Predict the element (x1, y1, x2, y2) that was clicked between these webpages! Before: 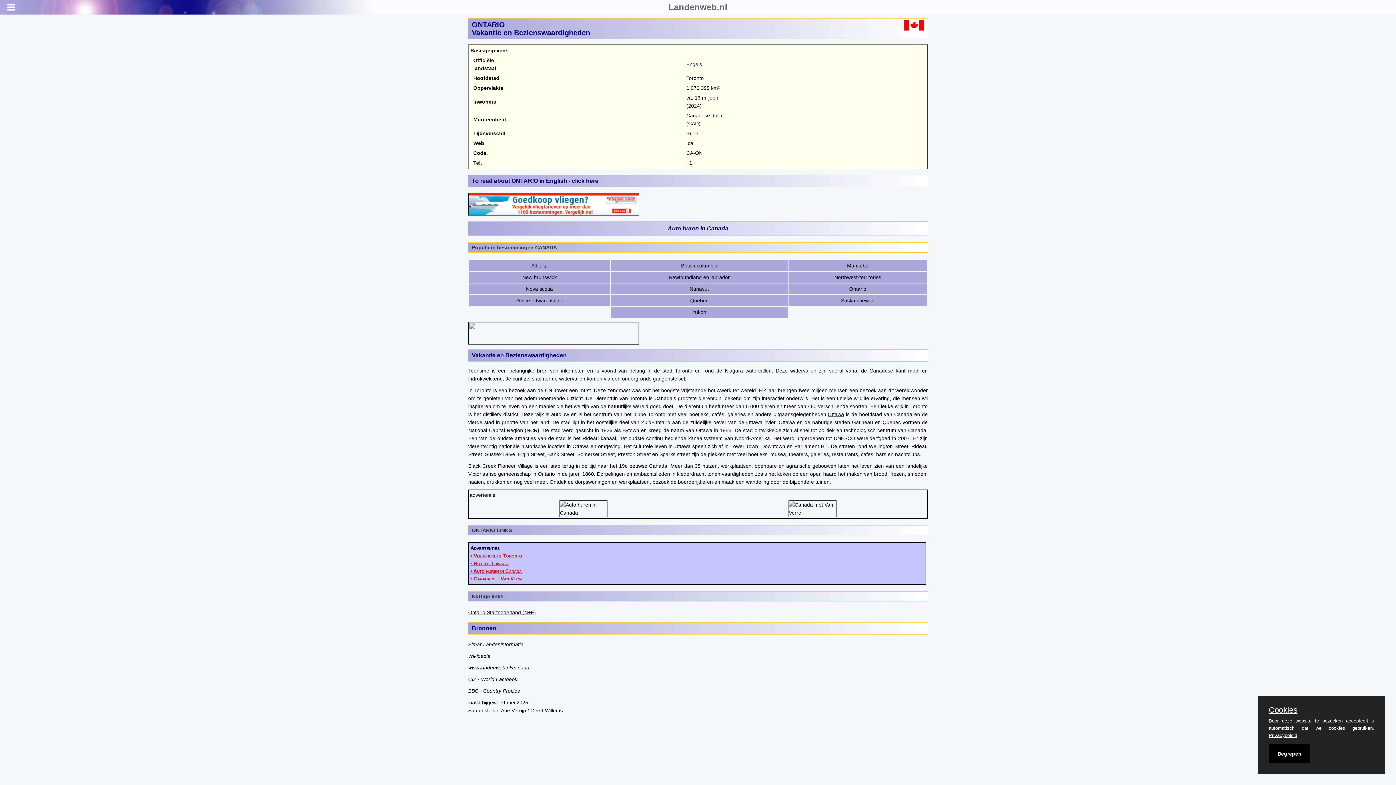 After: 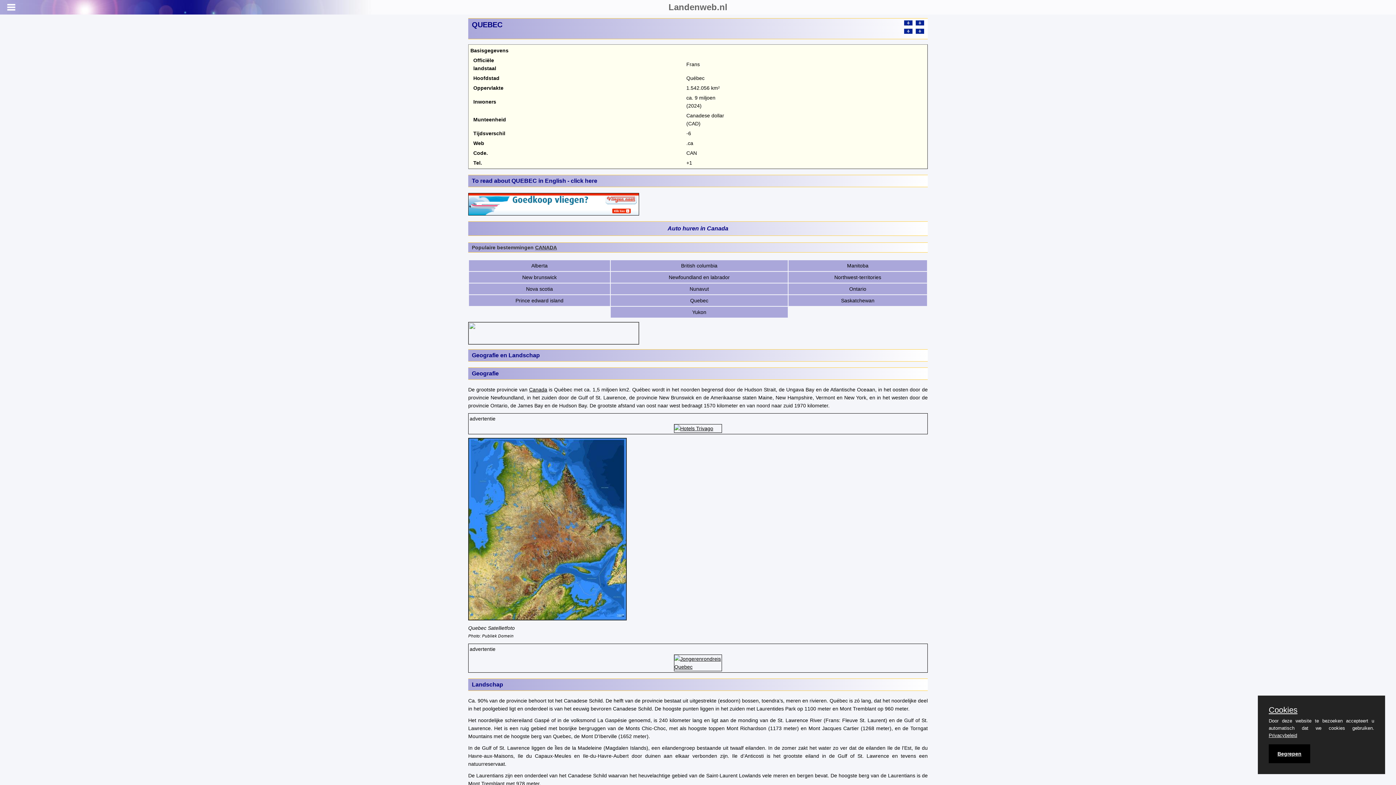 Action: label: Quebec bbox: (690, 297, 708, 303)